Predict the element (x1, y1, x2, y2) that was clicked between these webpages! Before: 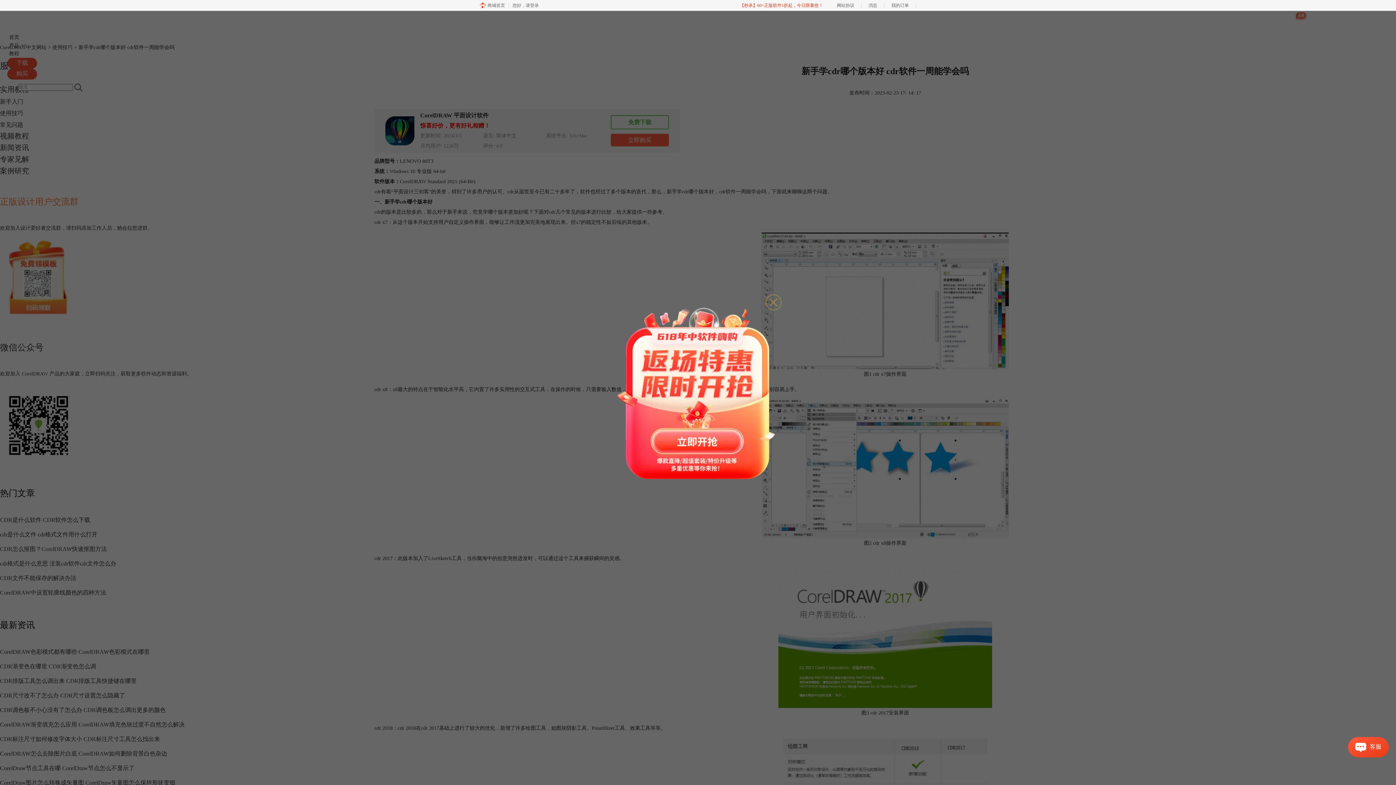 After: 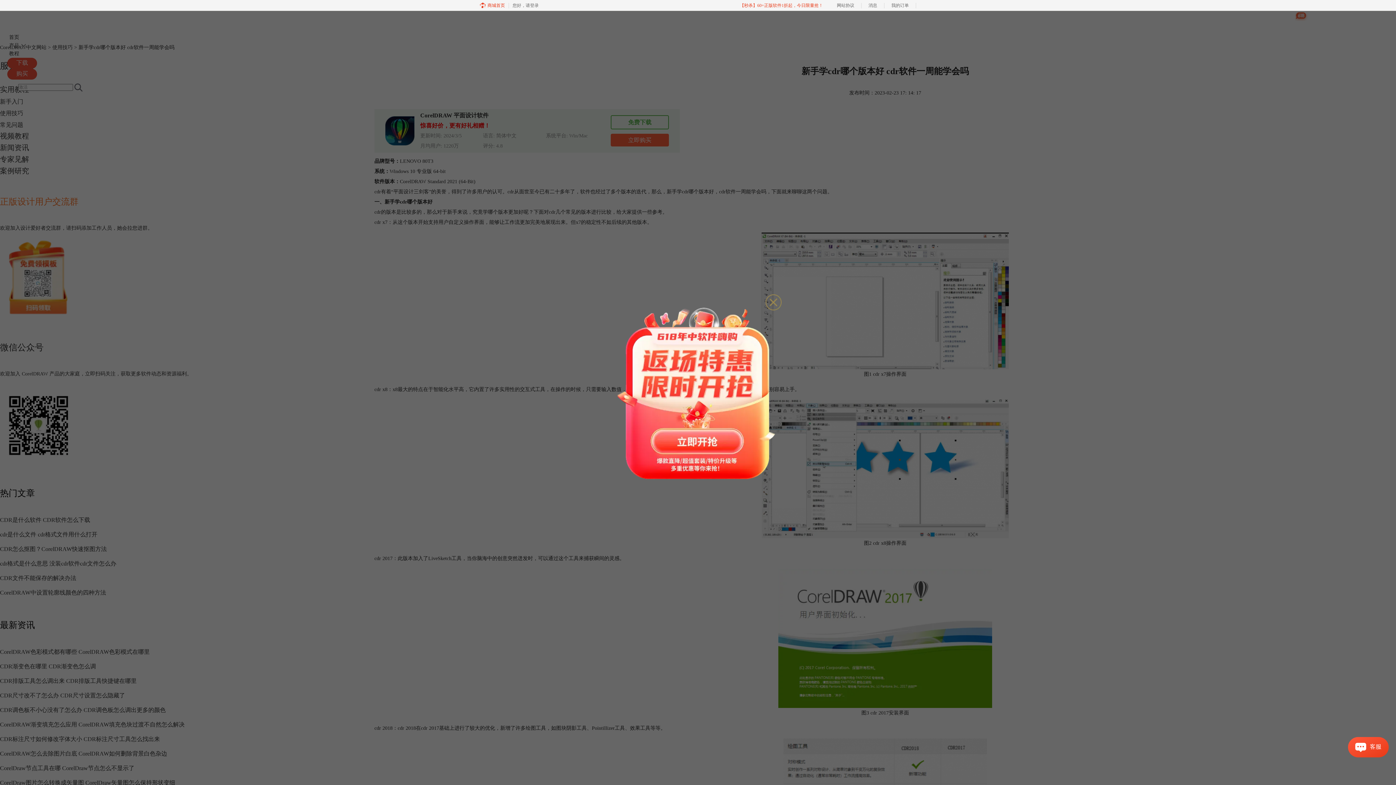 Action: label: 商城首页 bbox: (480, 0, 505, 10)